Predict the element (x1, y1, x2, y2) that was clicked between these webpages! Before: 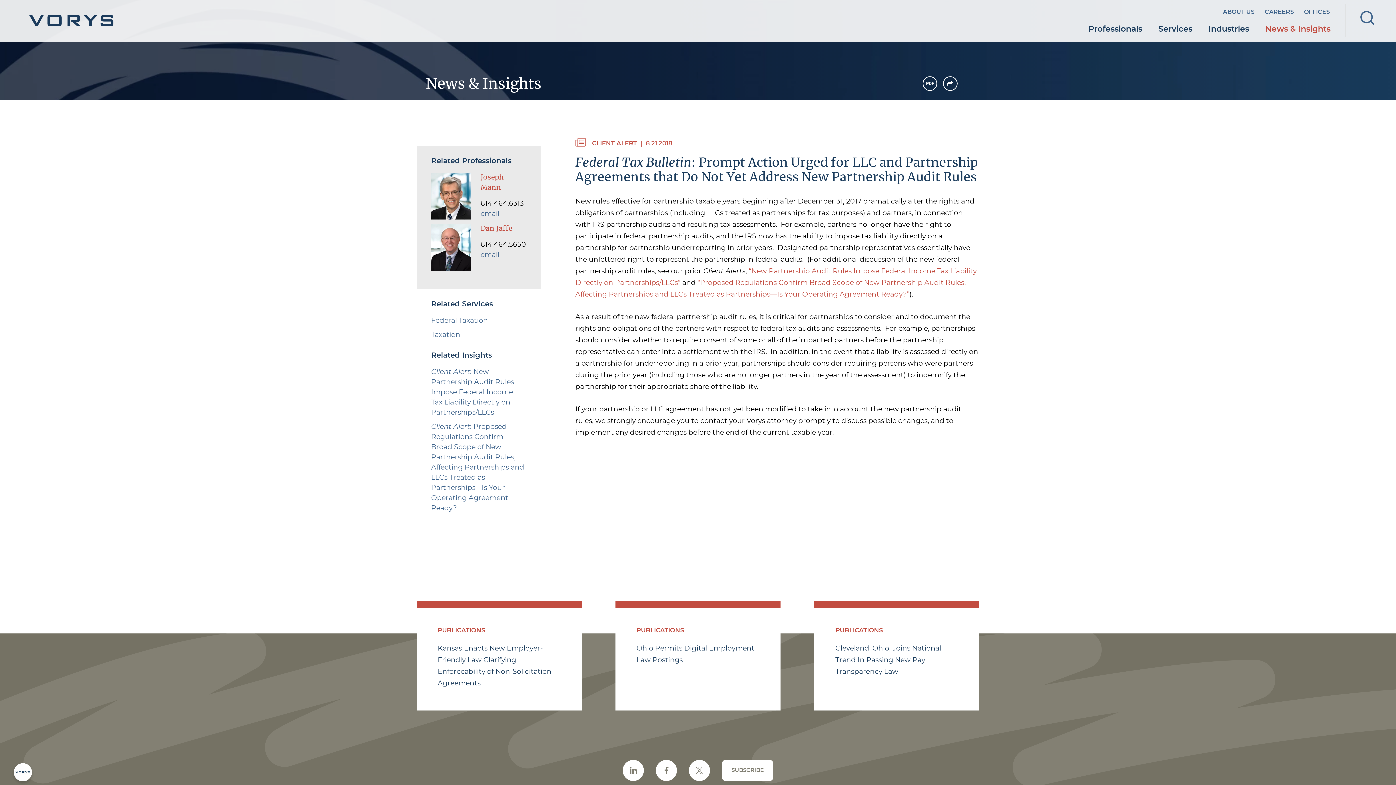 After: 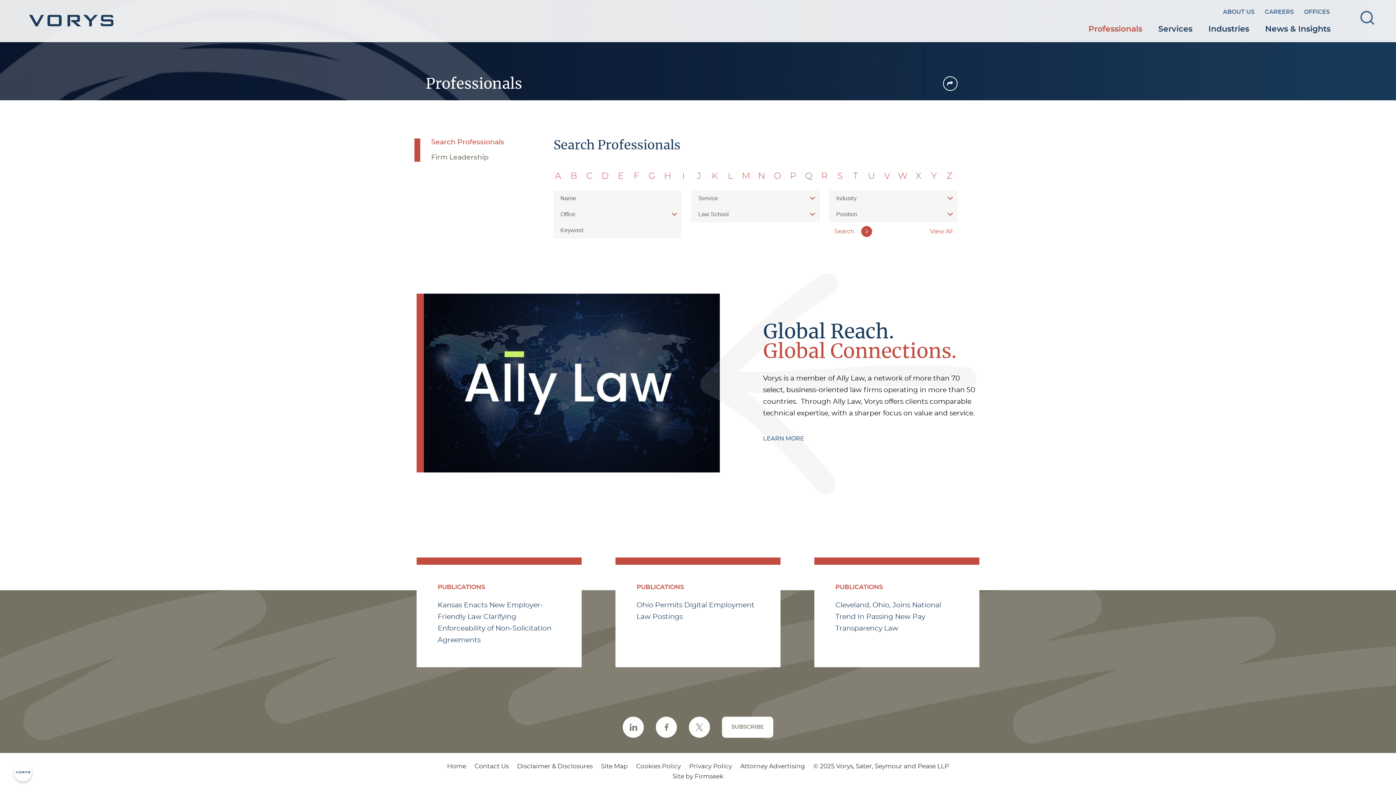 Action: bbox: (1080, 18, 1150, 42) label: Professionals